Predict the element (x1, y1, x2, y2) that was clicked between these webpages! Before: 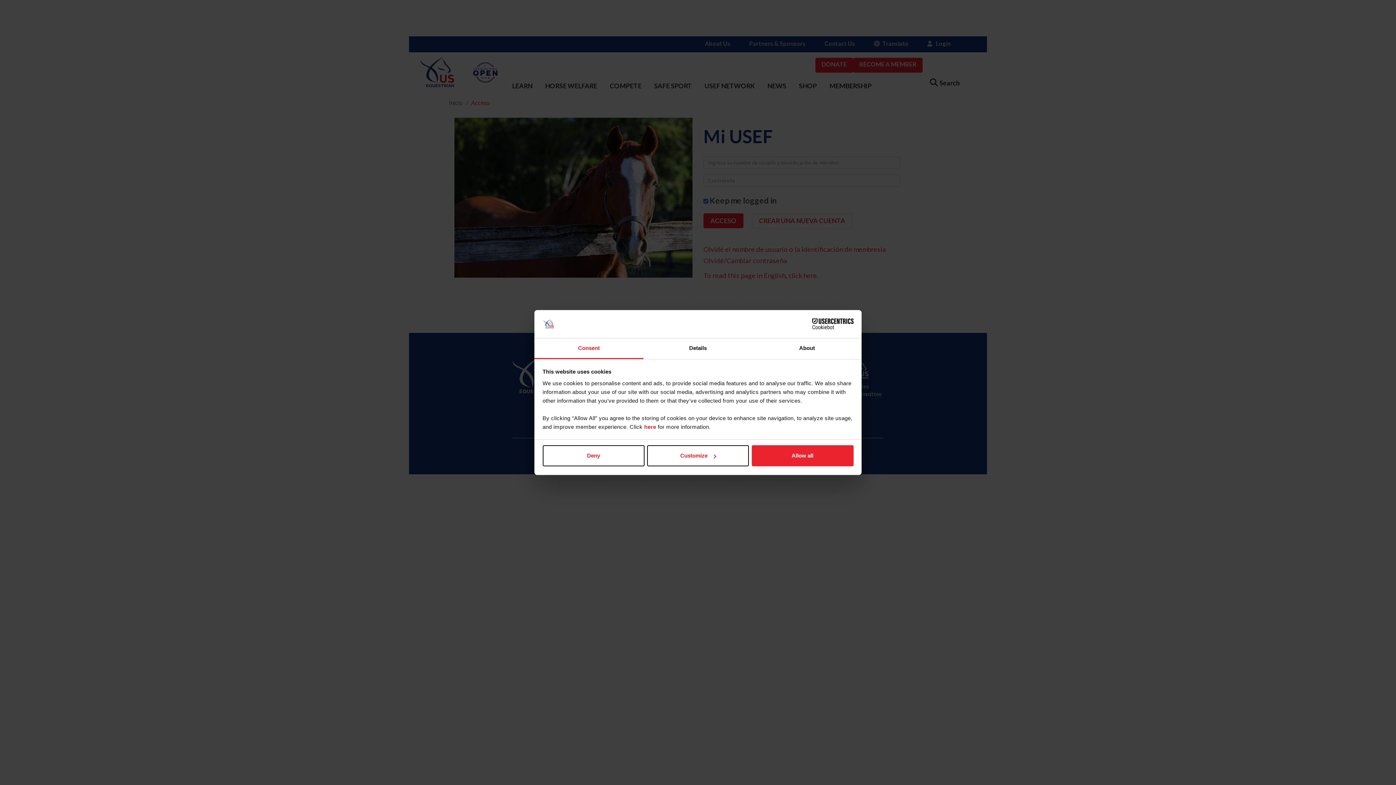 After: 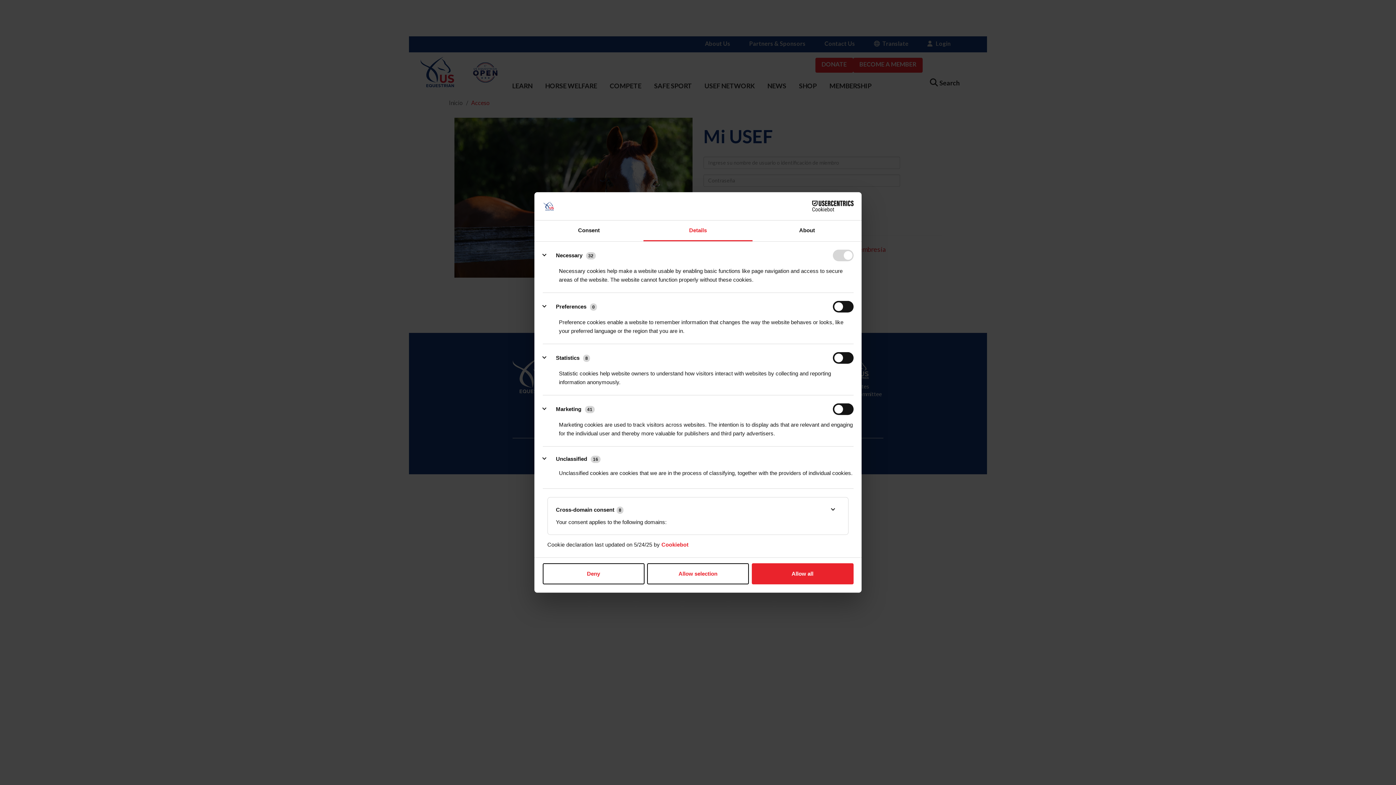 Action: label: Details bbox: (643, 338, 752, 359)